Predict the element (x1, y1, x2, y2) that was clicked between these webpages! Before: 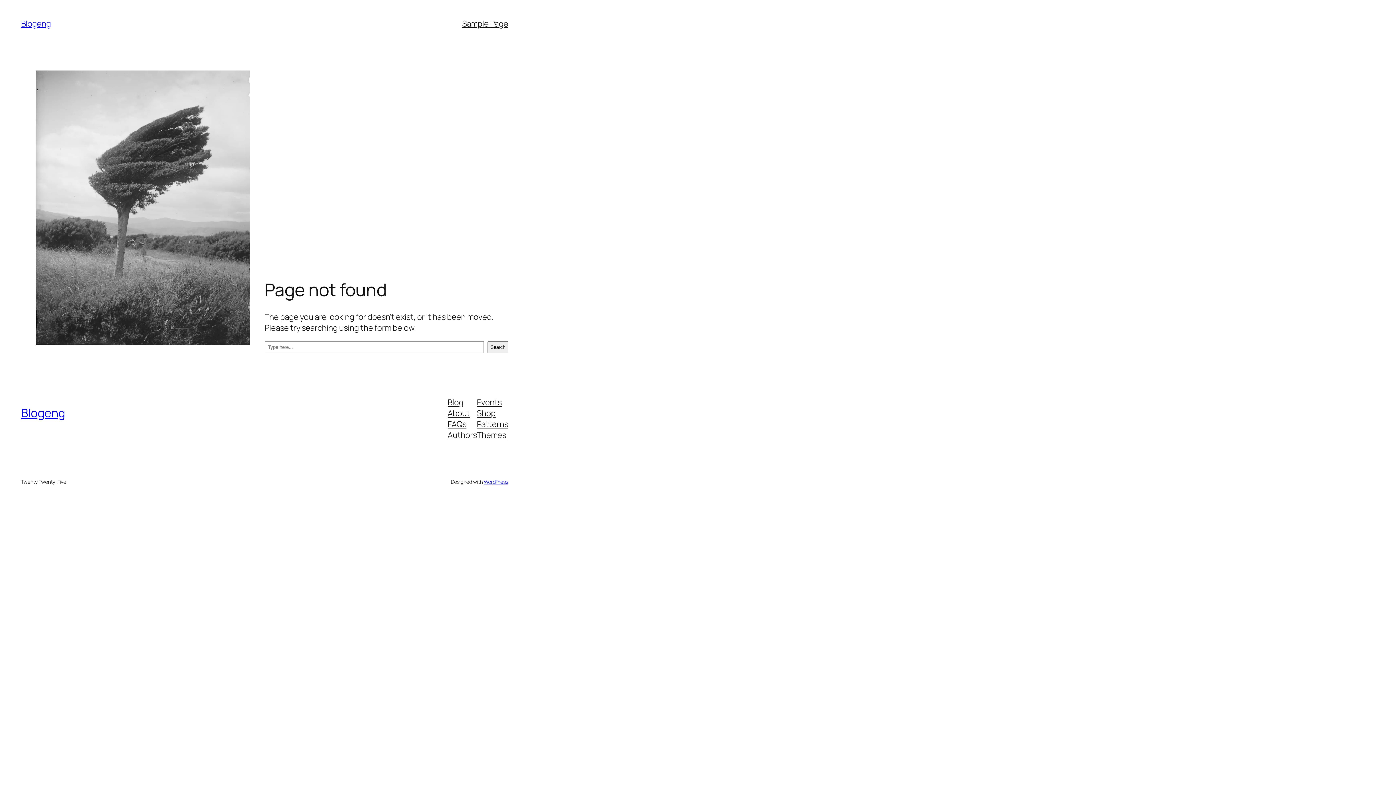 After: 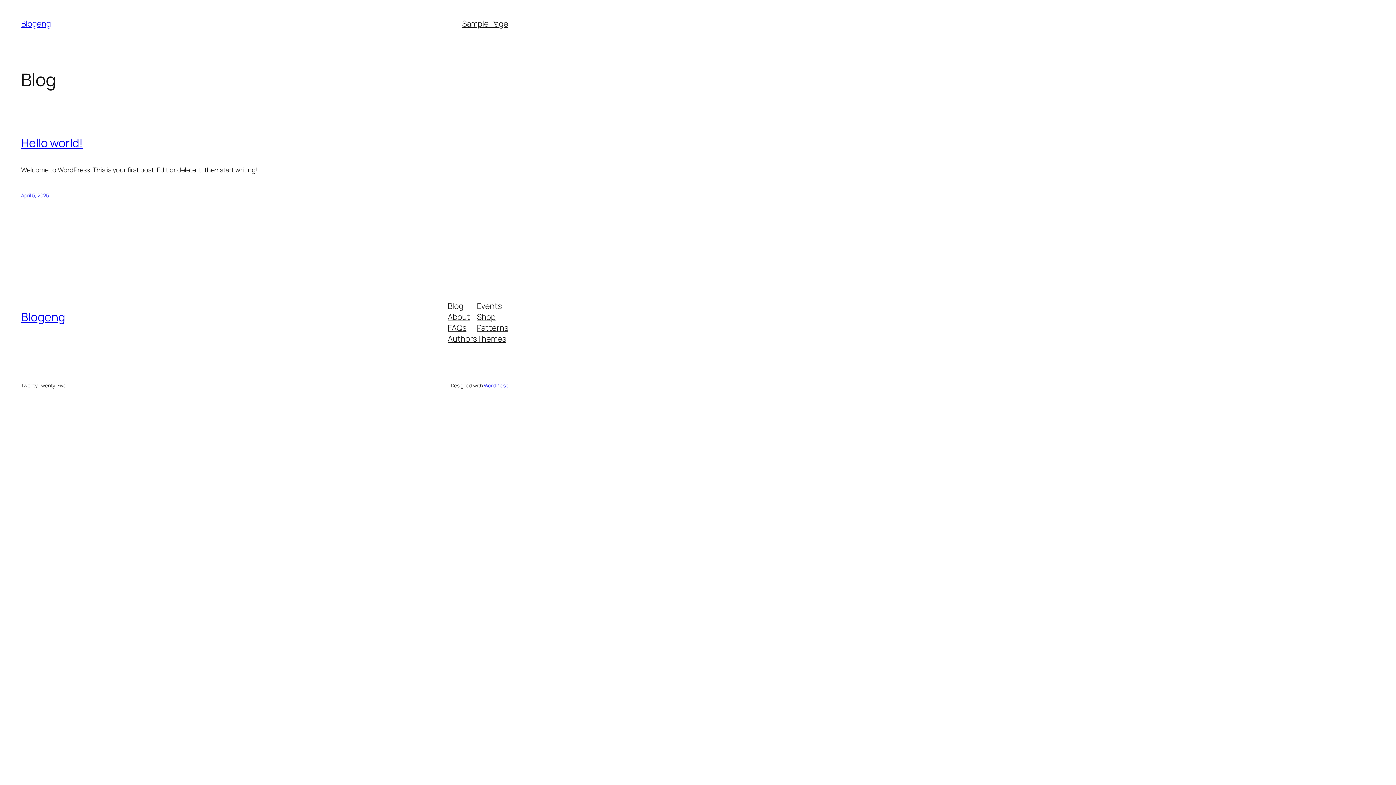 Action: label: Blogeng bbox: (21, 405, 65, 421)